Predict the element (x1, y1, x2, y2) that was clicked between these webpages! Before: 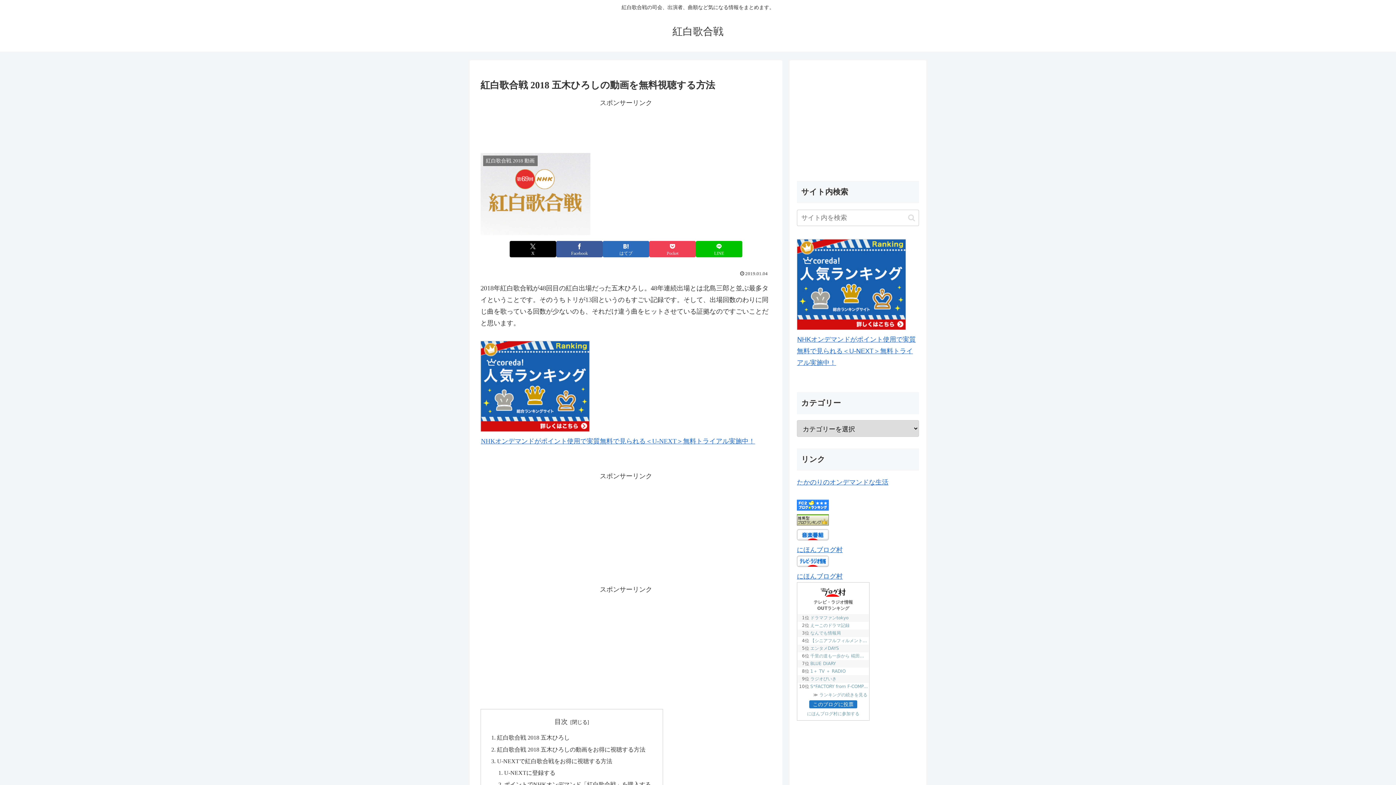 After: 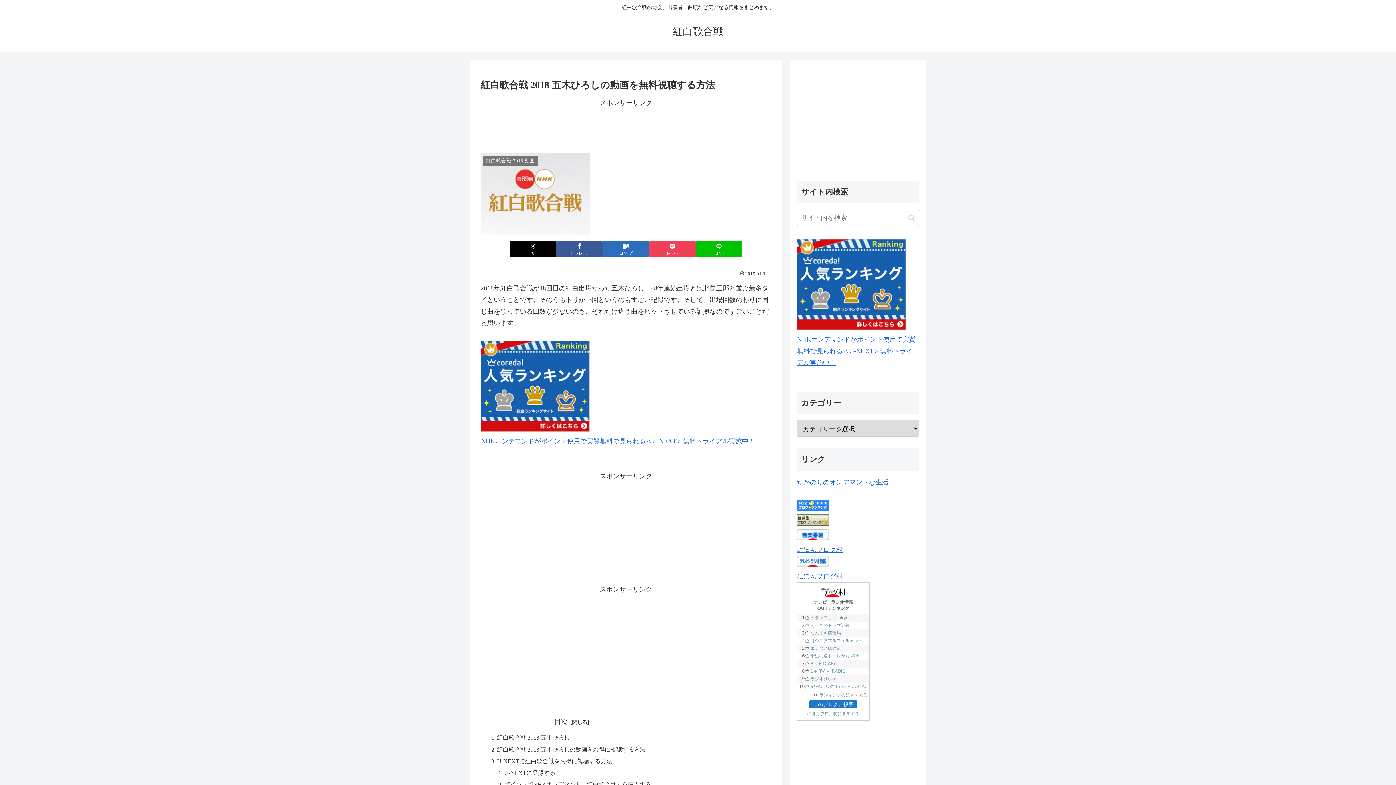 Action: bbox: (797, 324, 906, 331)